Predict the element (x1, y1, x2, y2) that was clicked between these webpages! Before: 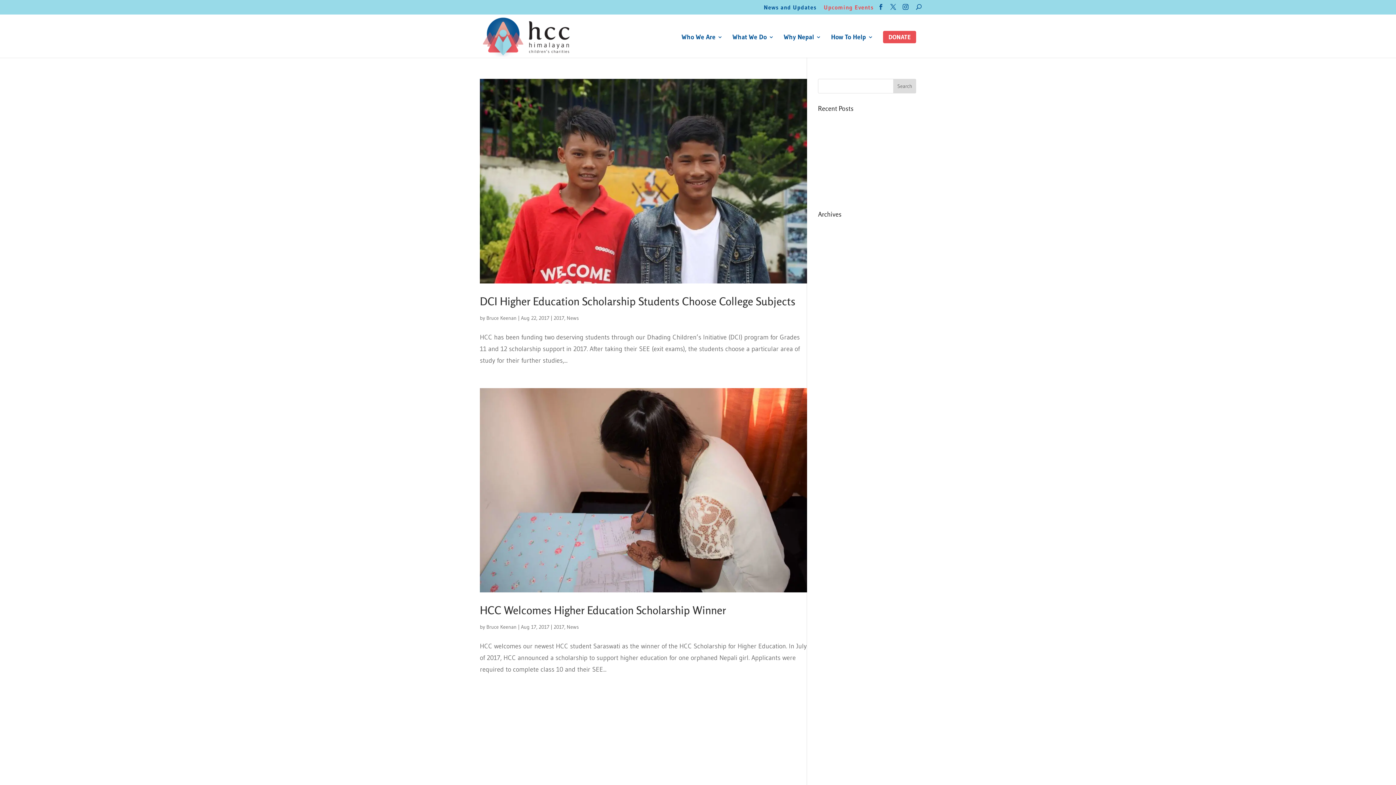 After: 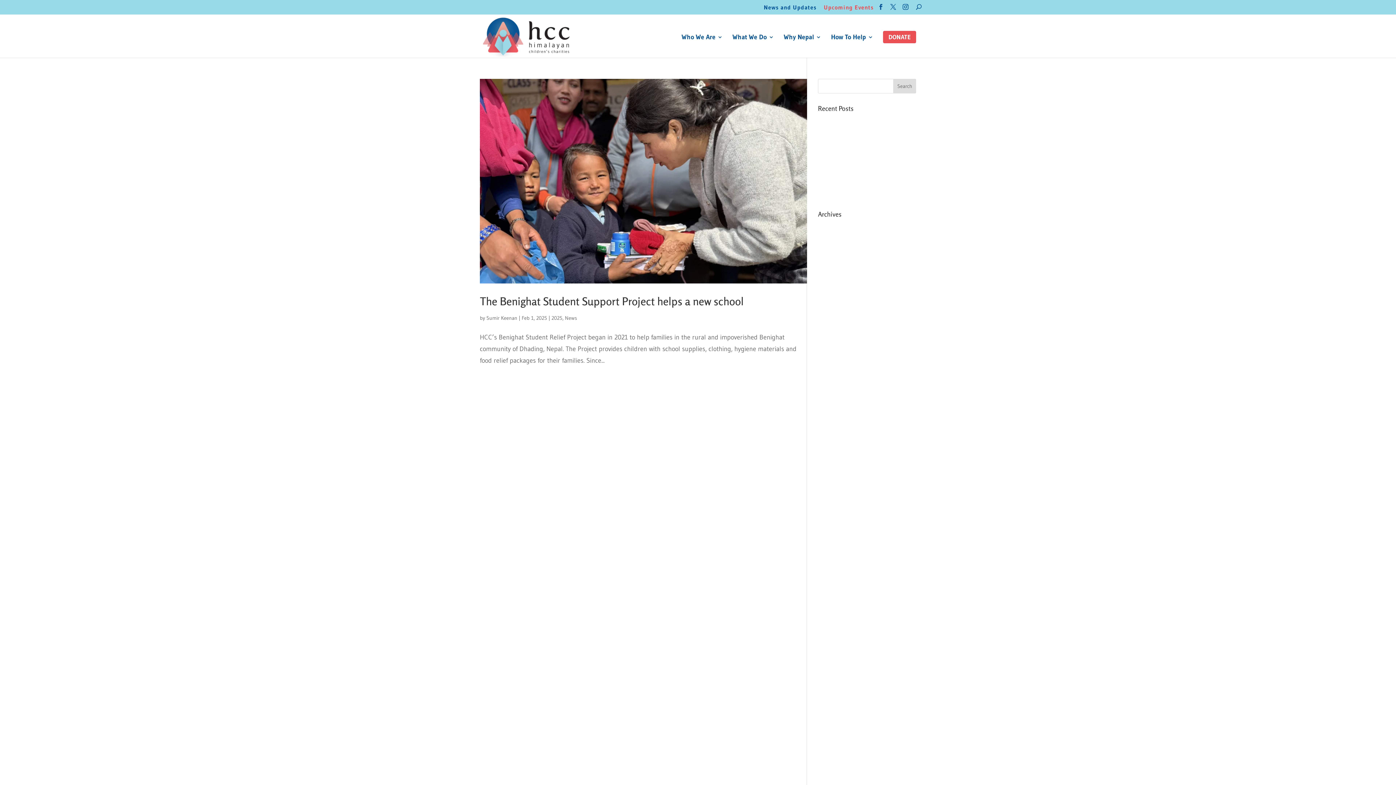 Action: label: February 2025 bbox: (818, 253, 858, 261)